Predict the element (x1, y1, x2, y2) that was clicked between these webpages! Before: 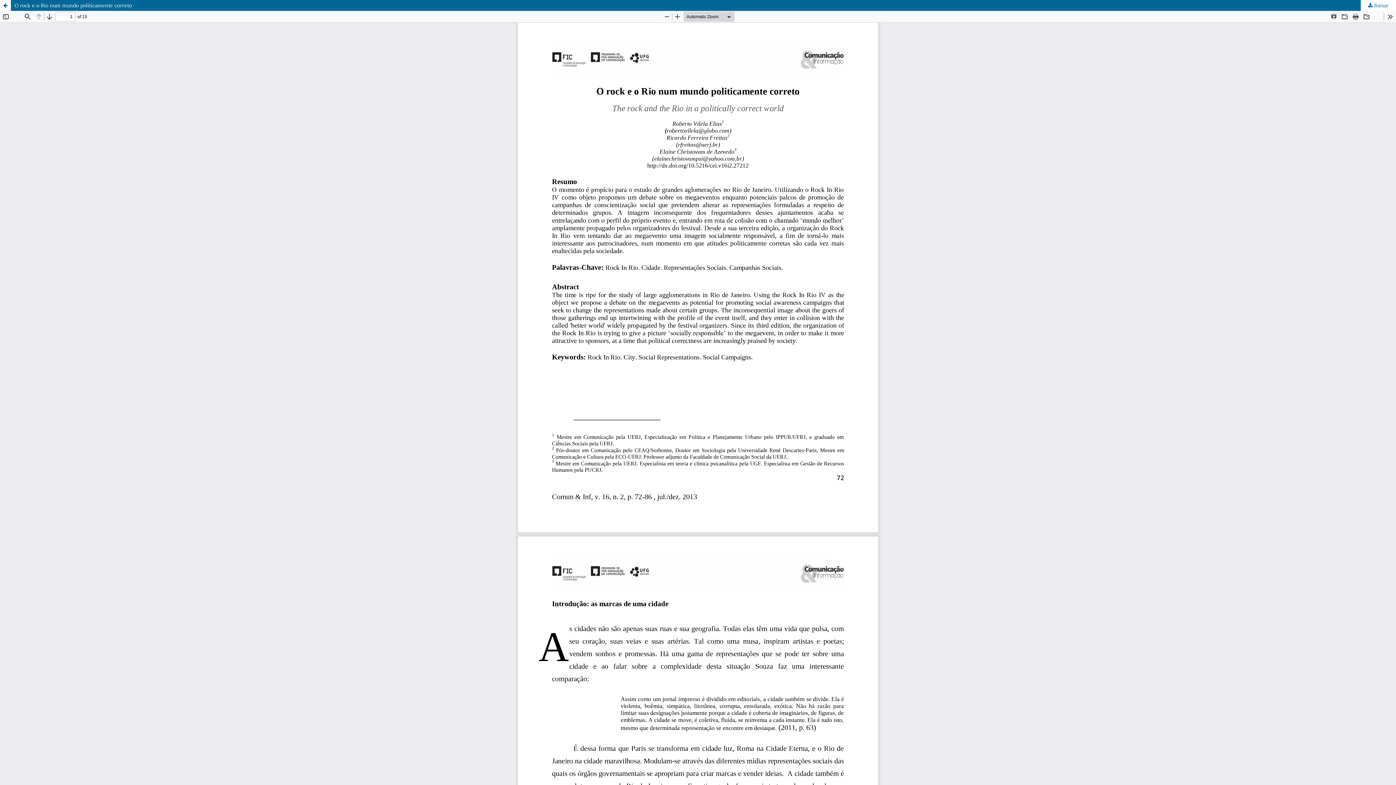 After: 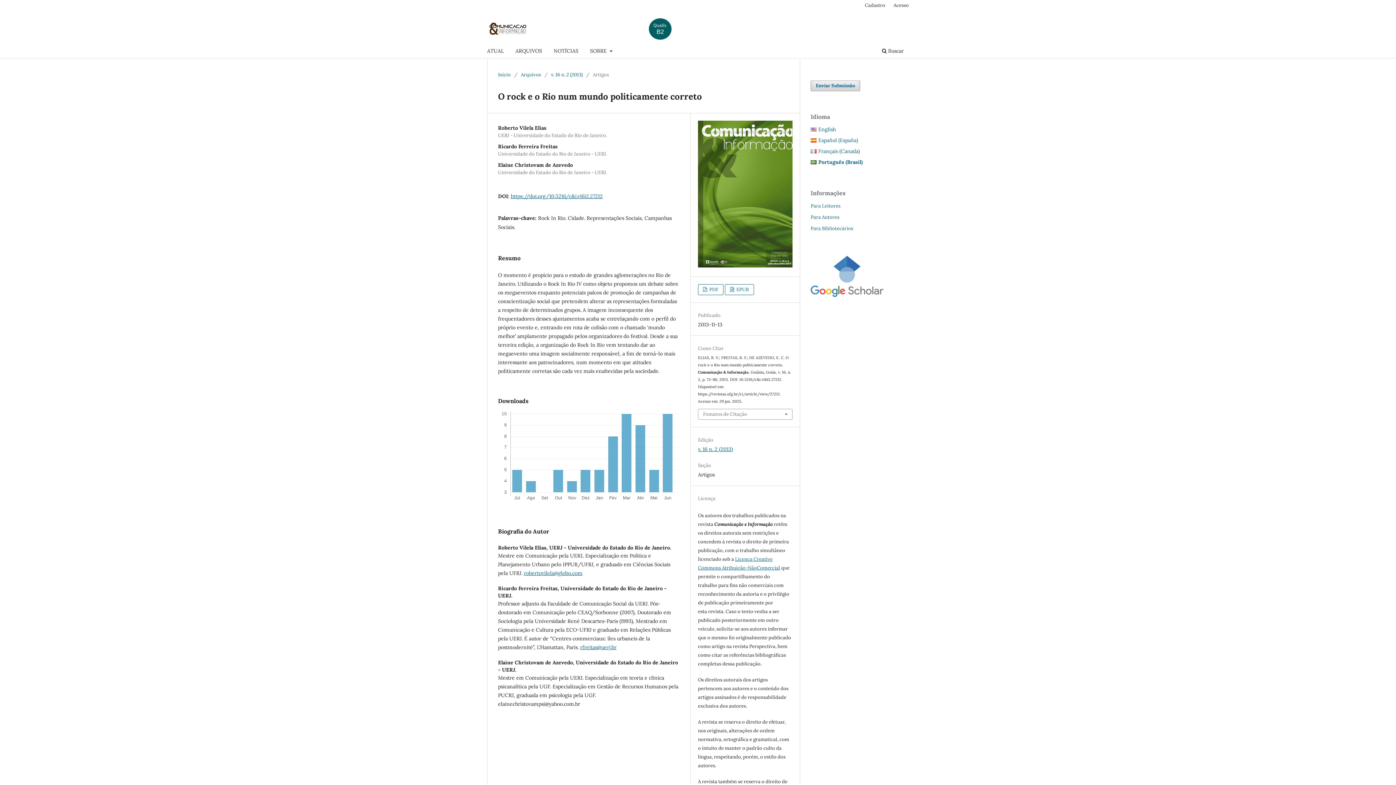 Action: label: O rock e o Rio num mundo politicamente correto bbox: (0, 0, 1396, 10)